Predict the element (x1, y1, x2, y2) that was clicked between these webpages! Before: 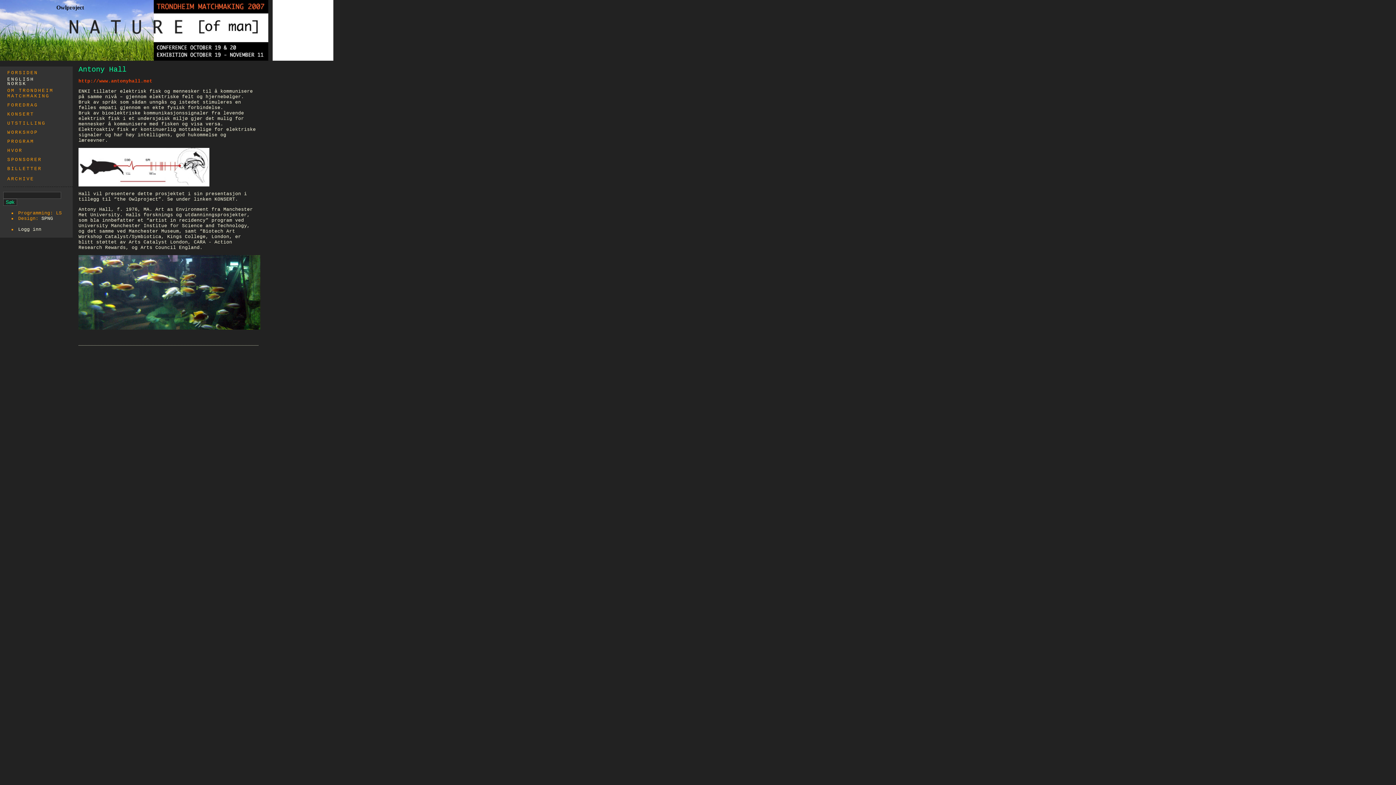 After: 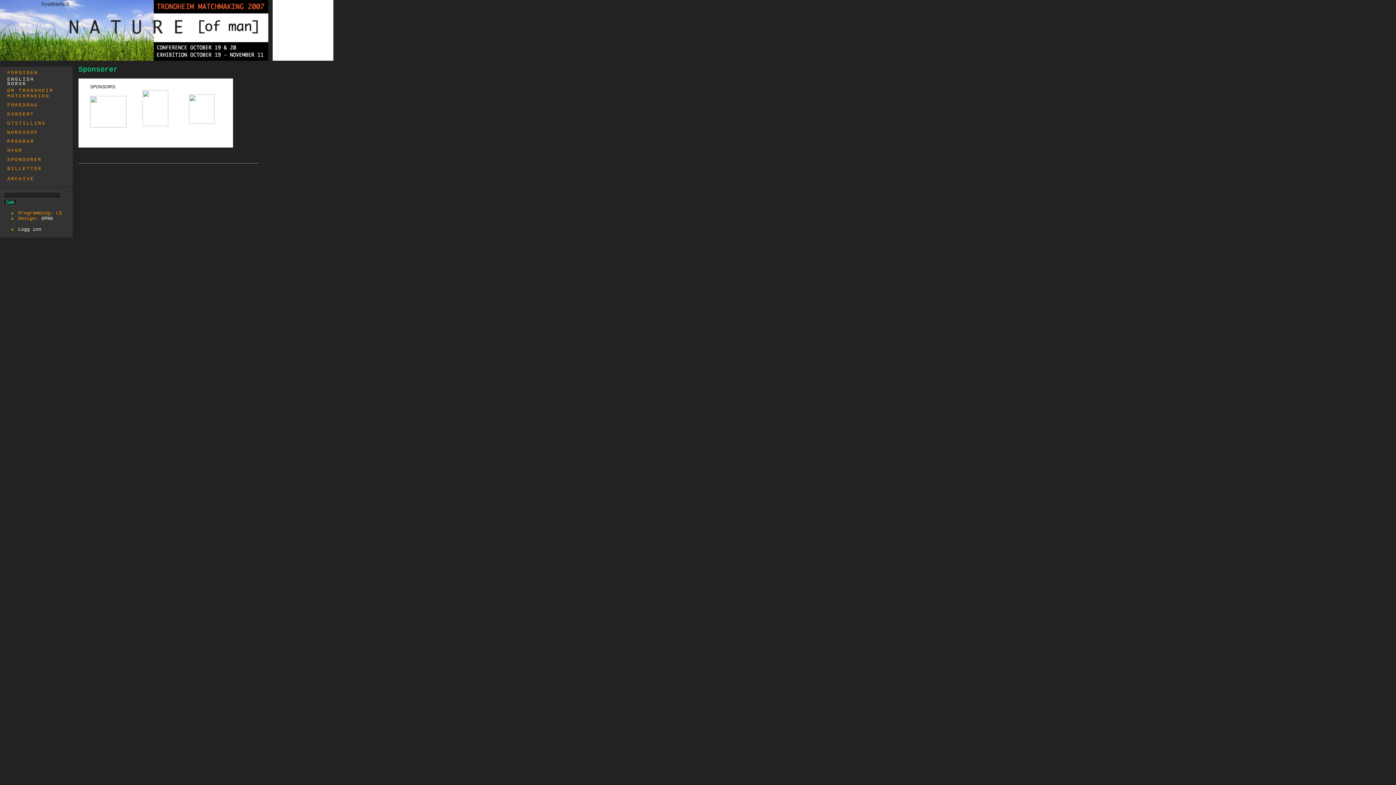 Action: label: SPONSORER bbox: (7, 157, 41, 162)